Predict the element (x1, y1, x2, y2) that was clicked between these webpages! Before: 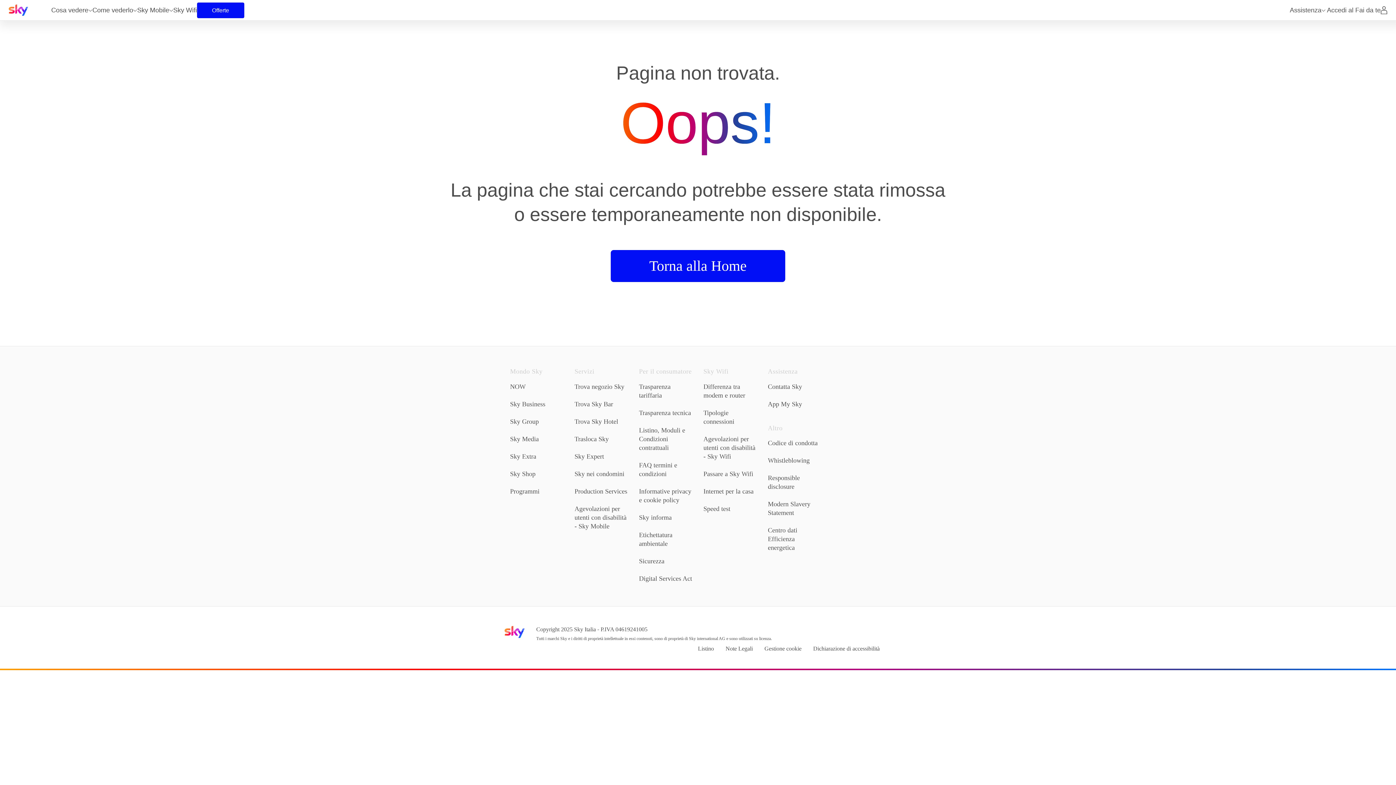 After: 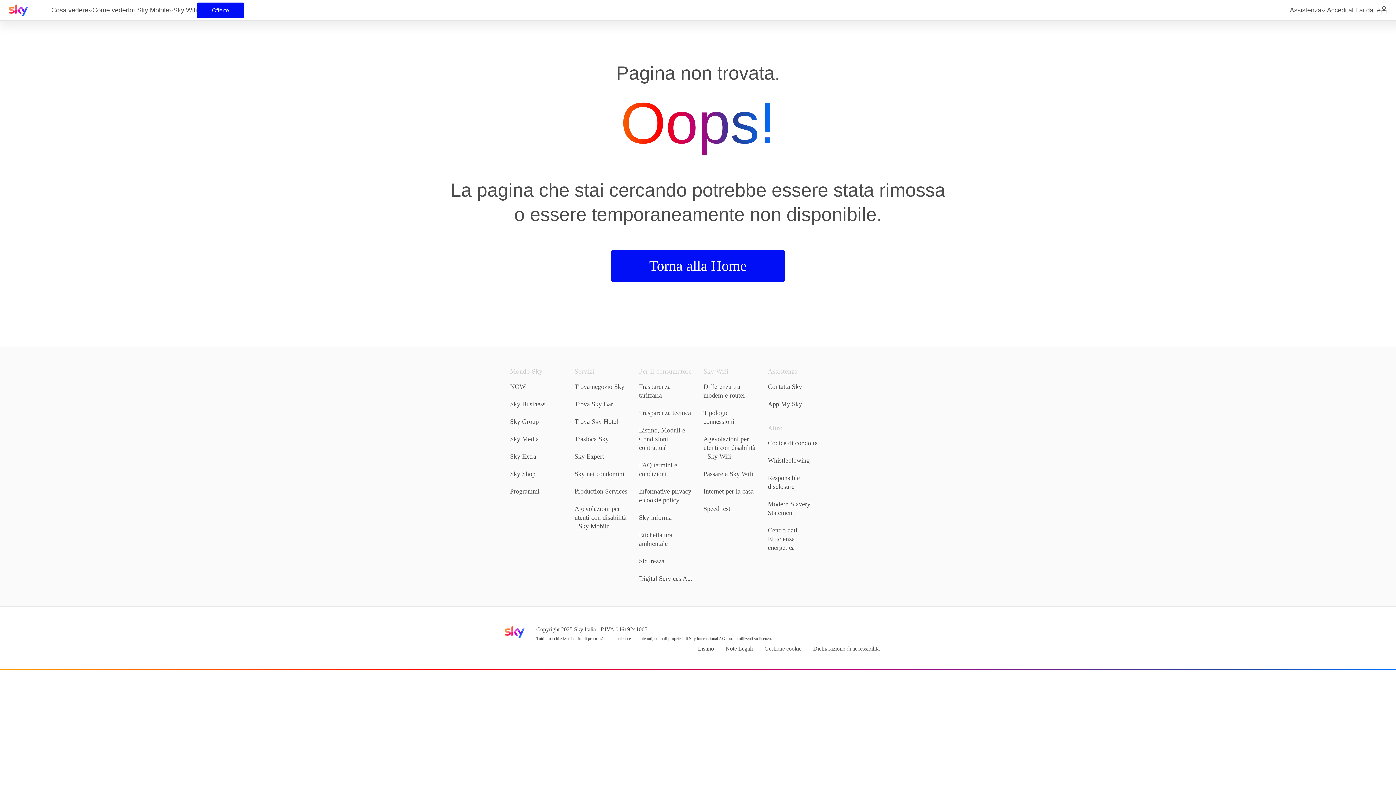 Action: label: Whistleblowing bbox: (768, 457, 809, 464)